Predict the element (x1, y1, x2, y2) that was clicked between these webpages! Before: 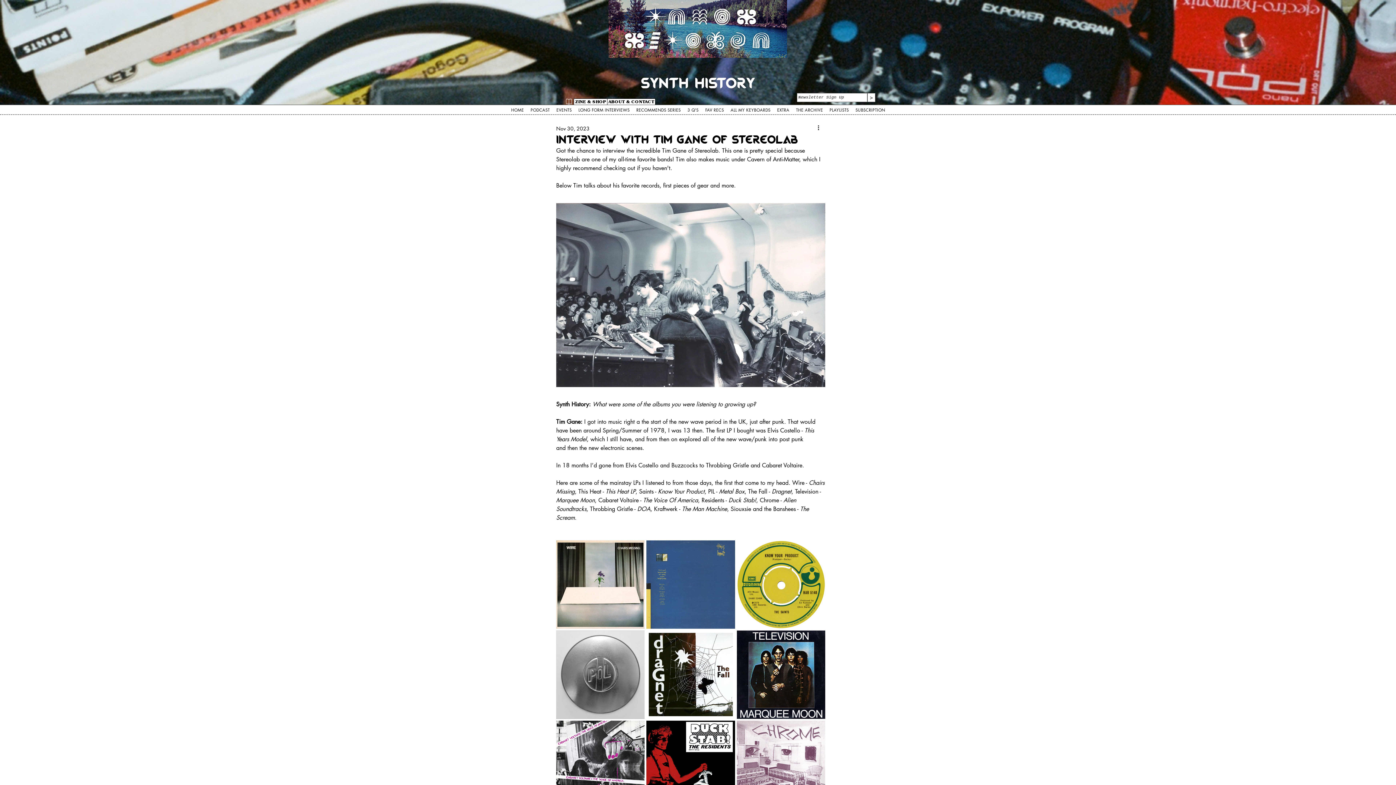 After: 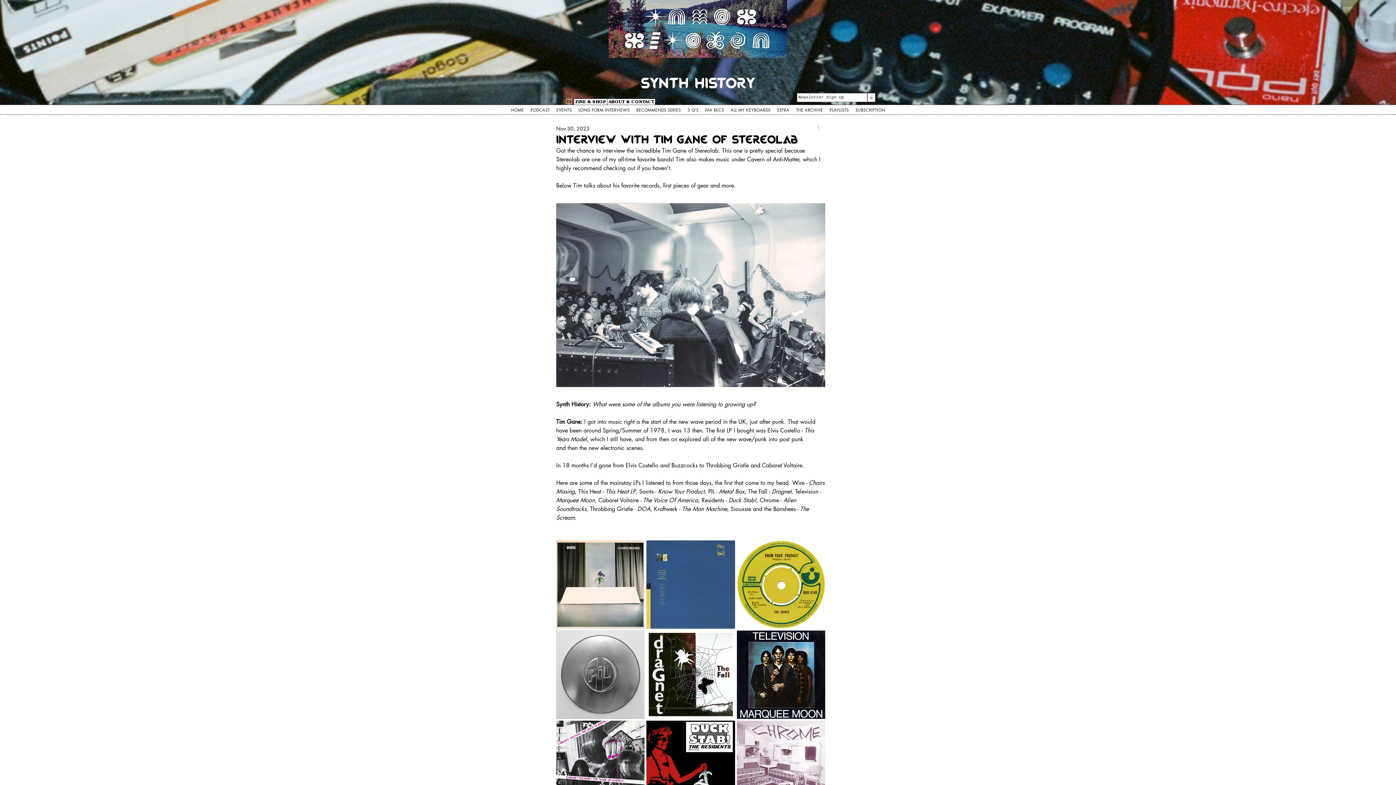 Action: bbox: (816, 124, 825, 132) label: More actions